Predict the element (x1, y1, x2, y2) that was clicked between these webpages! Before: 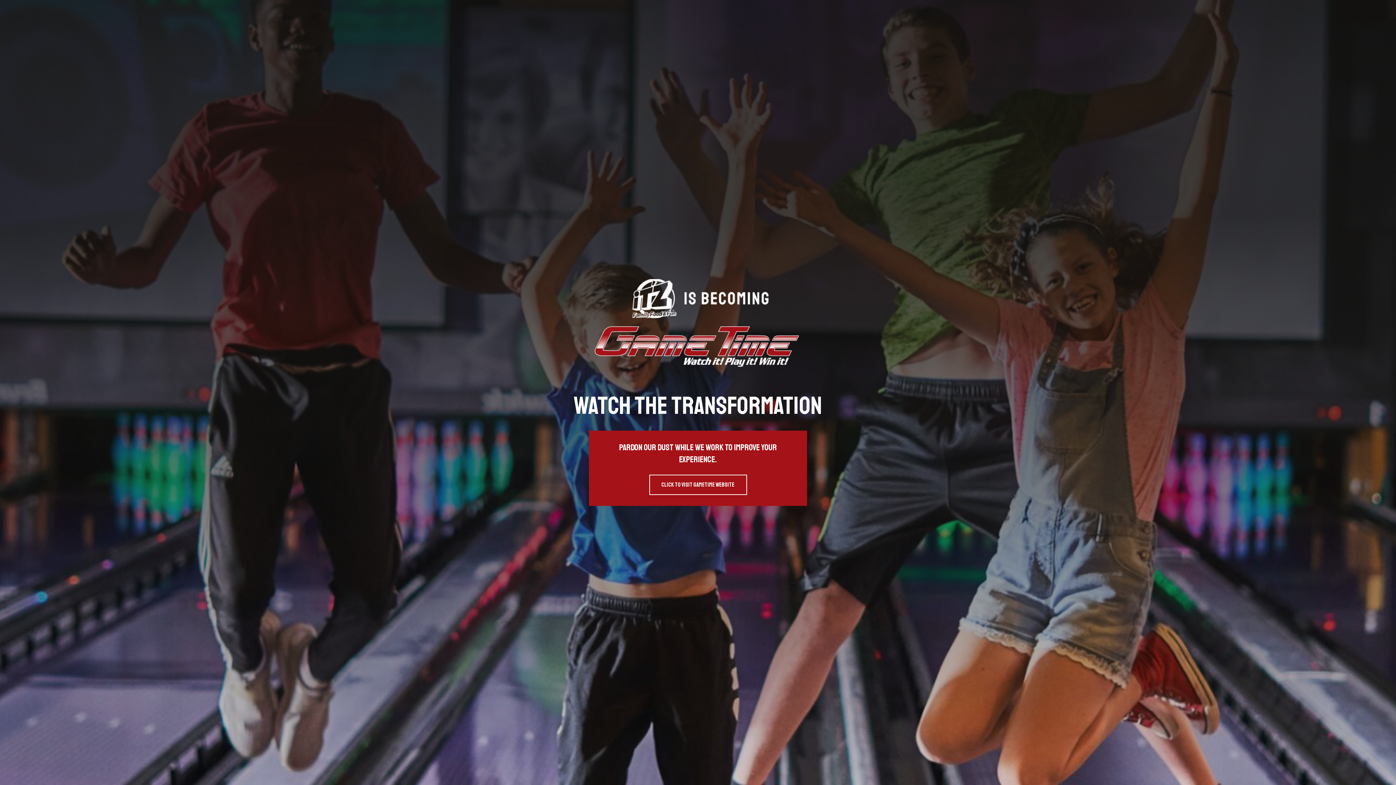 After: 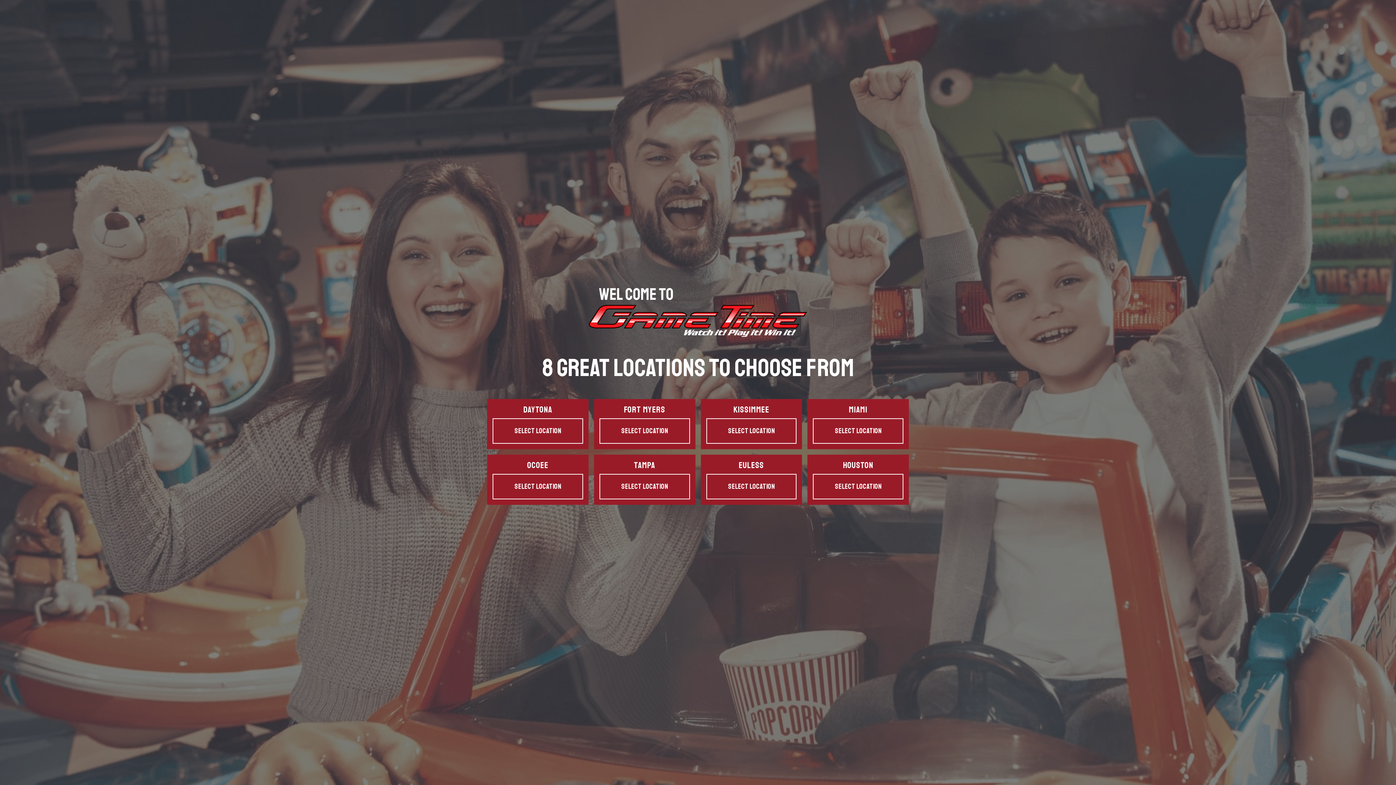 Action: label: CLICK TO VISIT GAMETIME WEBSITE bbox: (649, 474, 747, 495)